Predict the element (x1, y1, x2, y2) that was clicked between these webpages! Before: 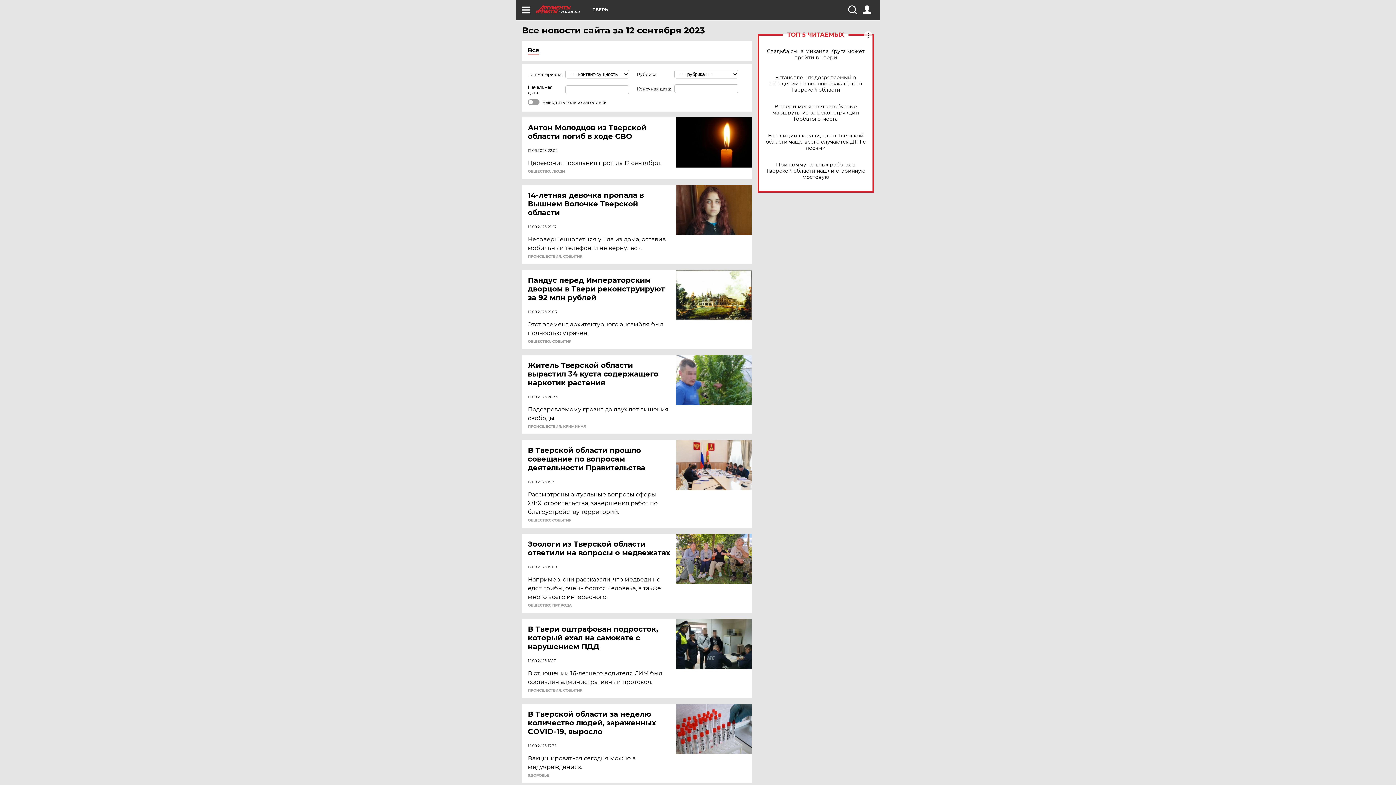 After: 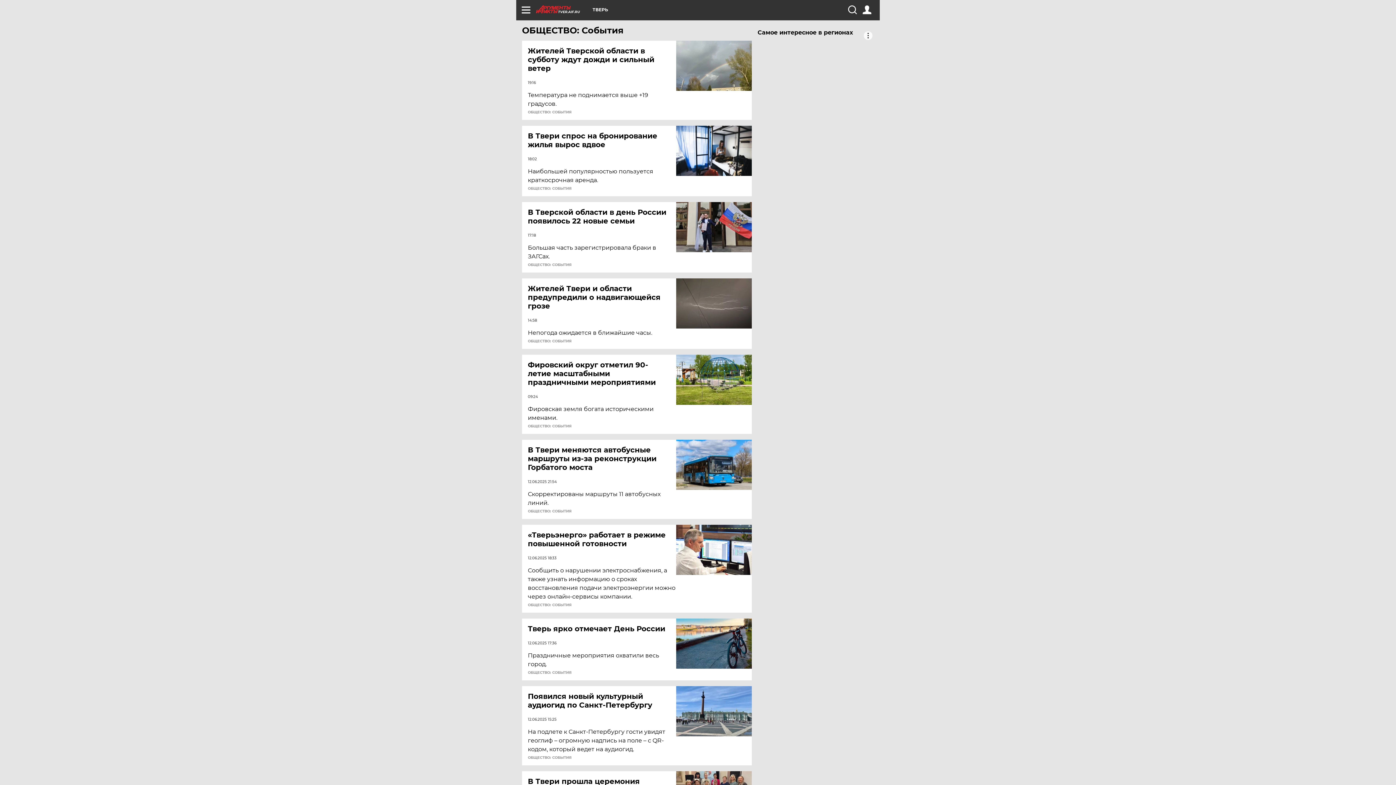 Action: label: ОБЩЕСТВО: СОБЫТИЯ bbox: (528, 340, 571, 343)